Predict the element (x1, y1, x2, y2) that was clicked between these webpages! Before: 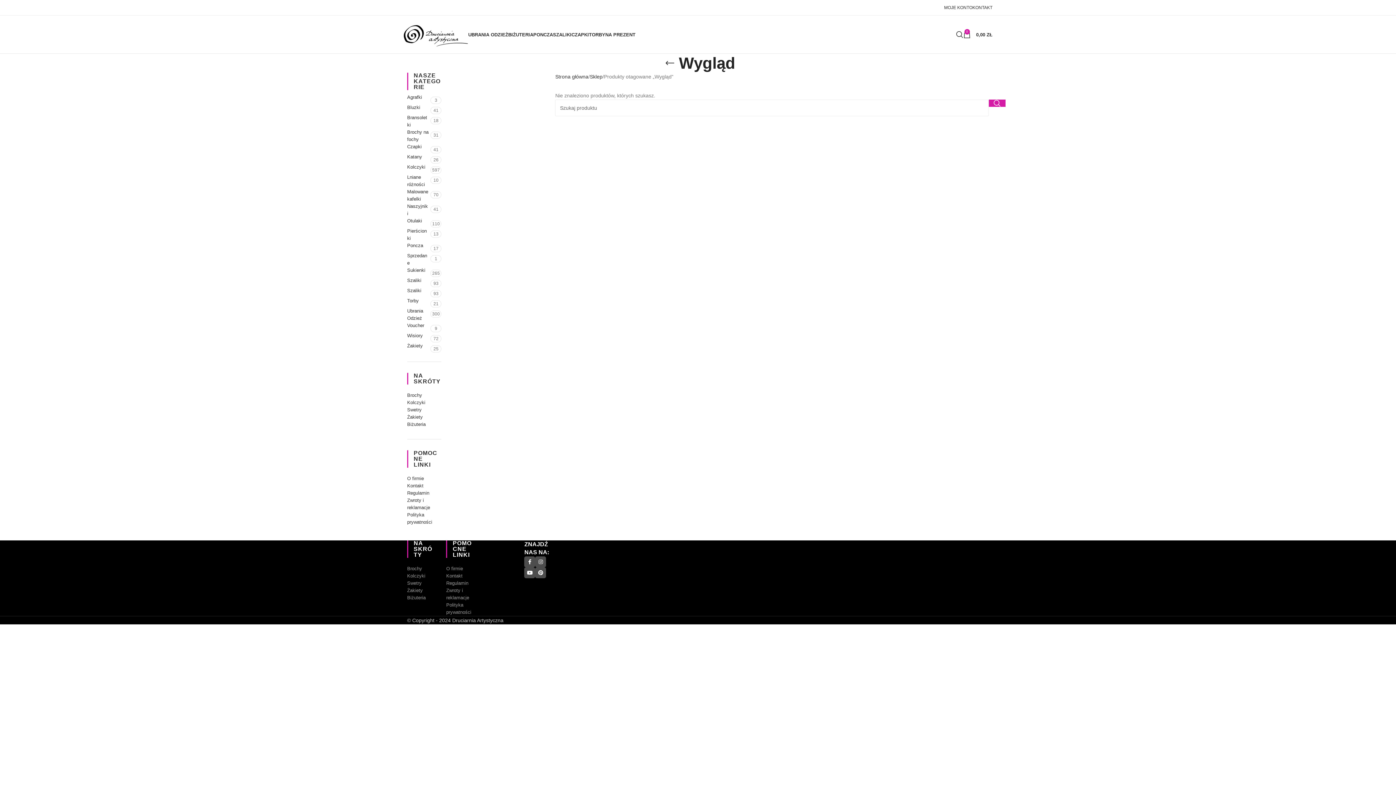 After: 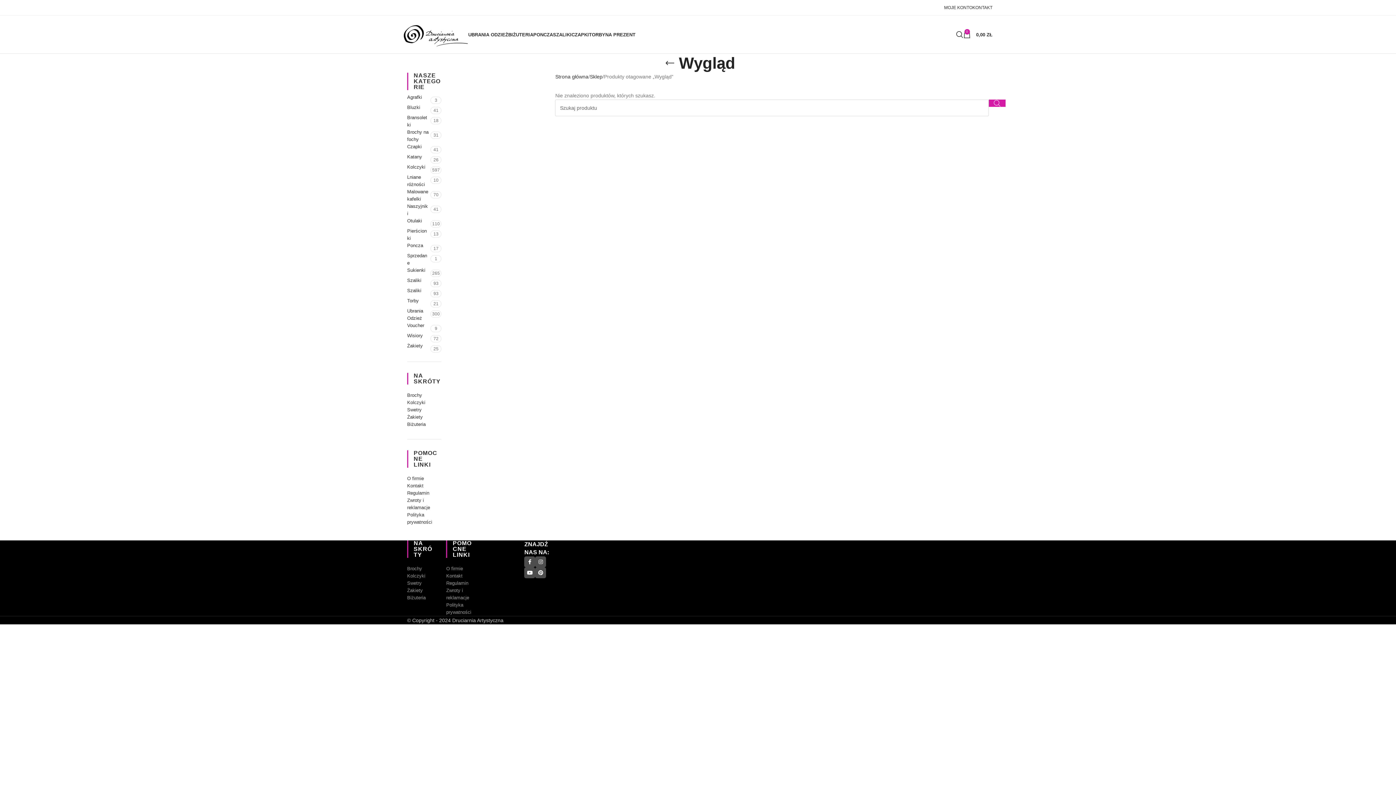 Action: bbox: (989, 99, 1005, 106) label: SZUKAJ 